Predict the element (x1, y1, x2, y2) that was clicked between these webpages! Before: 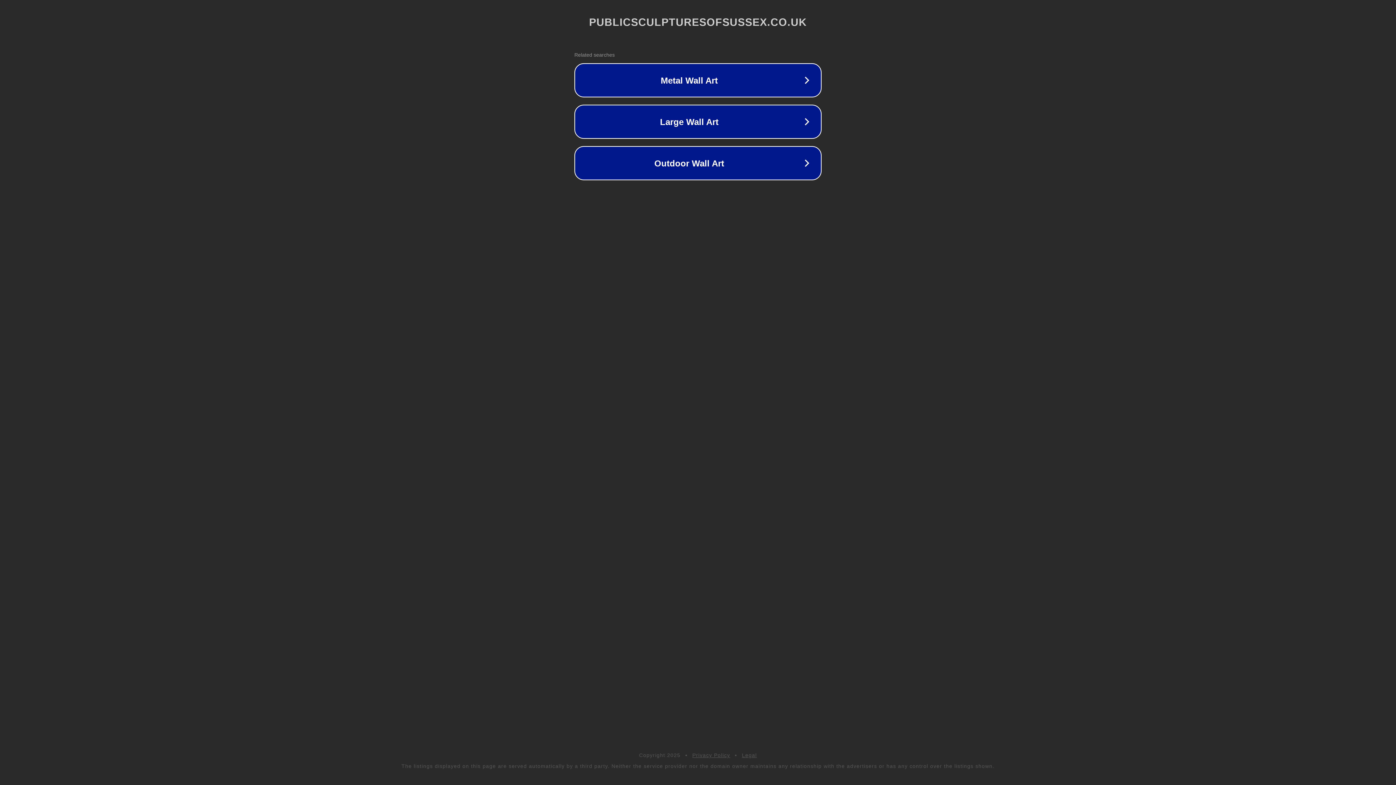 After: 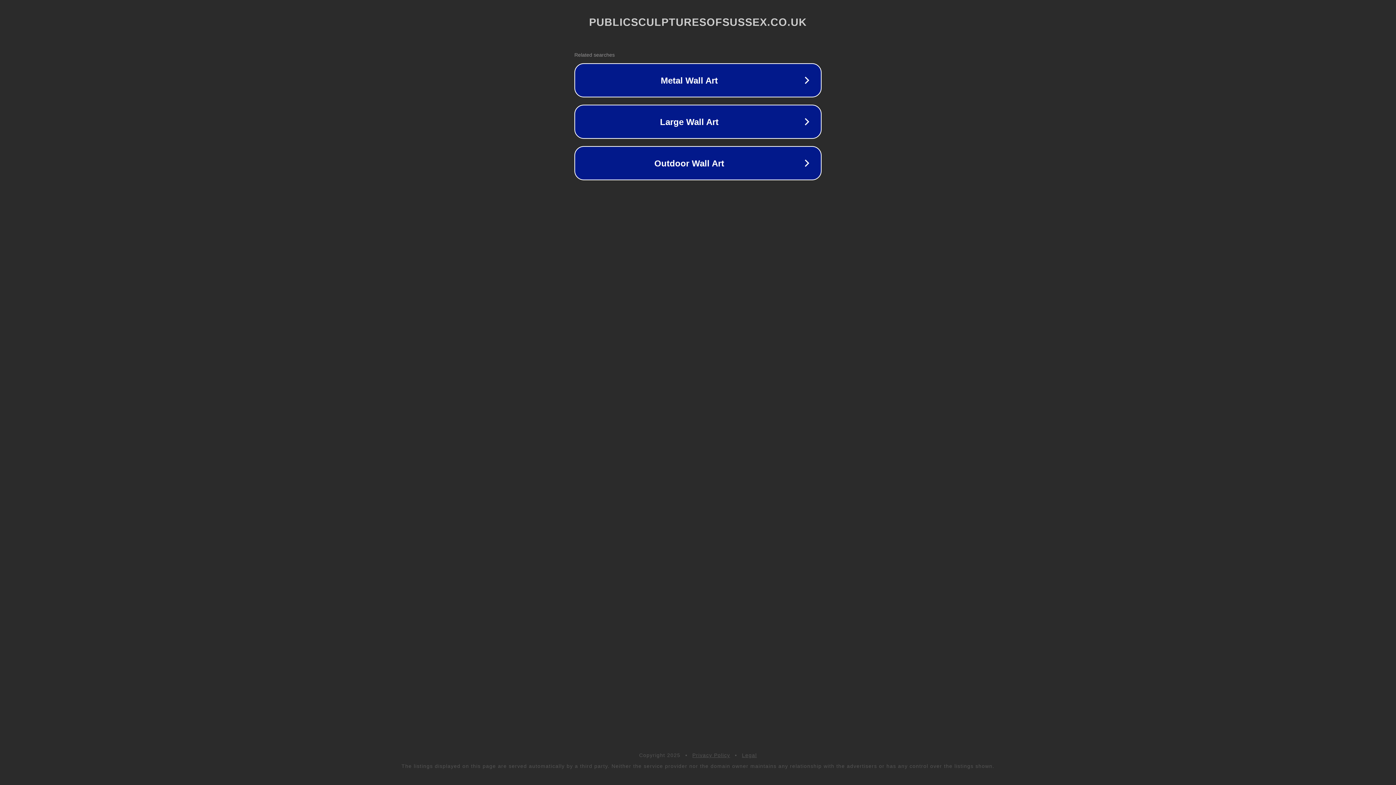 Action: label: Privacy Policy bbox: (692, 752, 730, 758)